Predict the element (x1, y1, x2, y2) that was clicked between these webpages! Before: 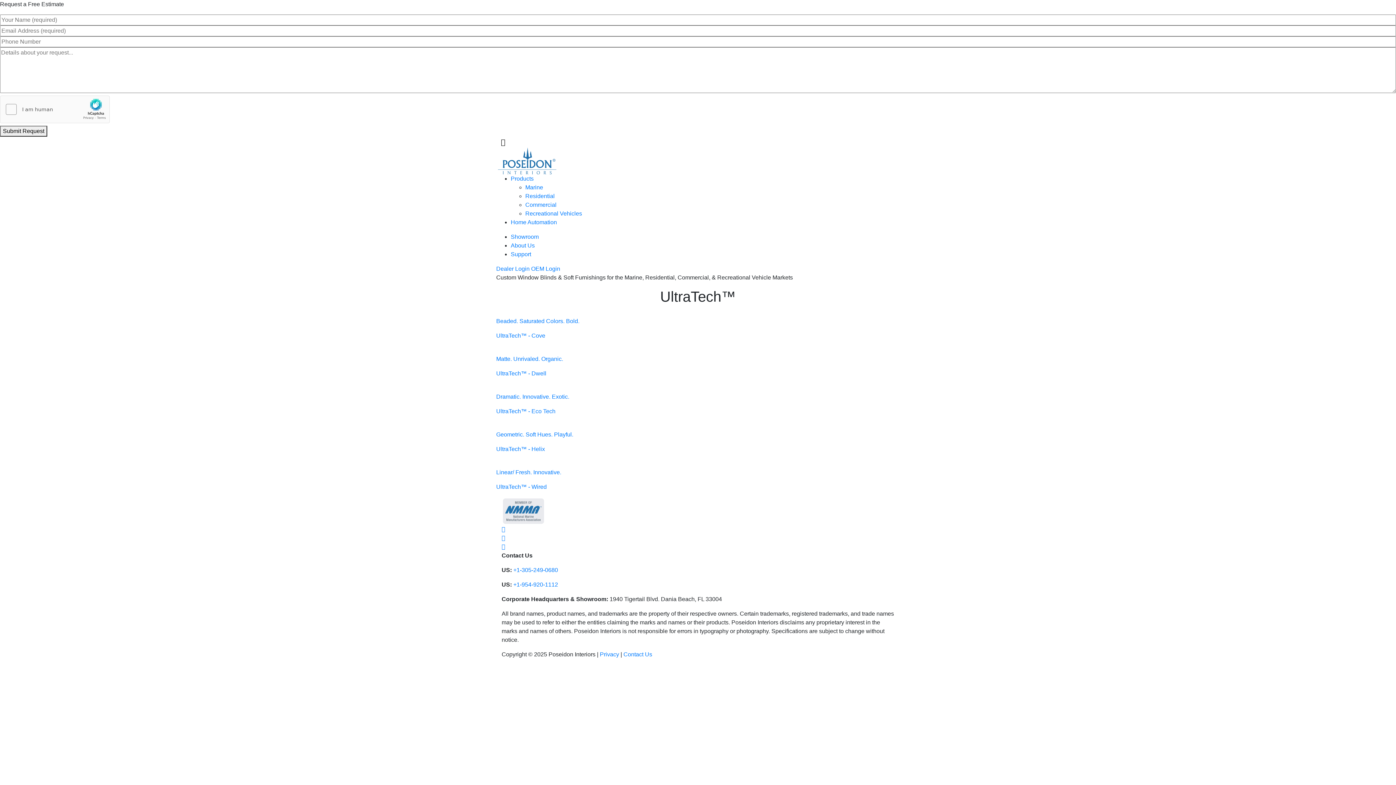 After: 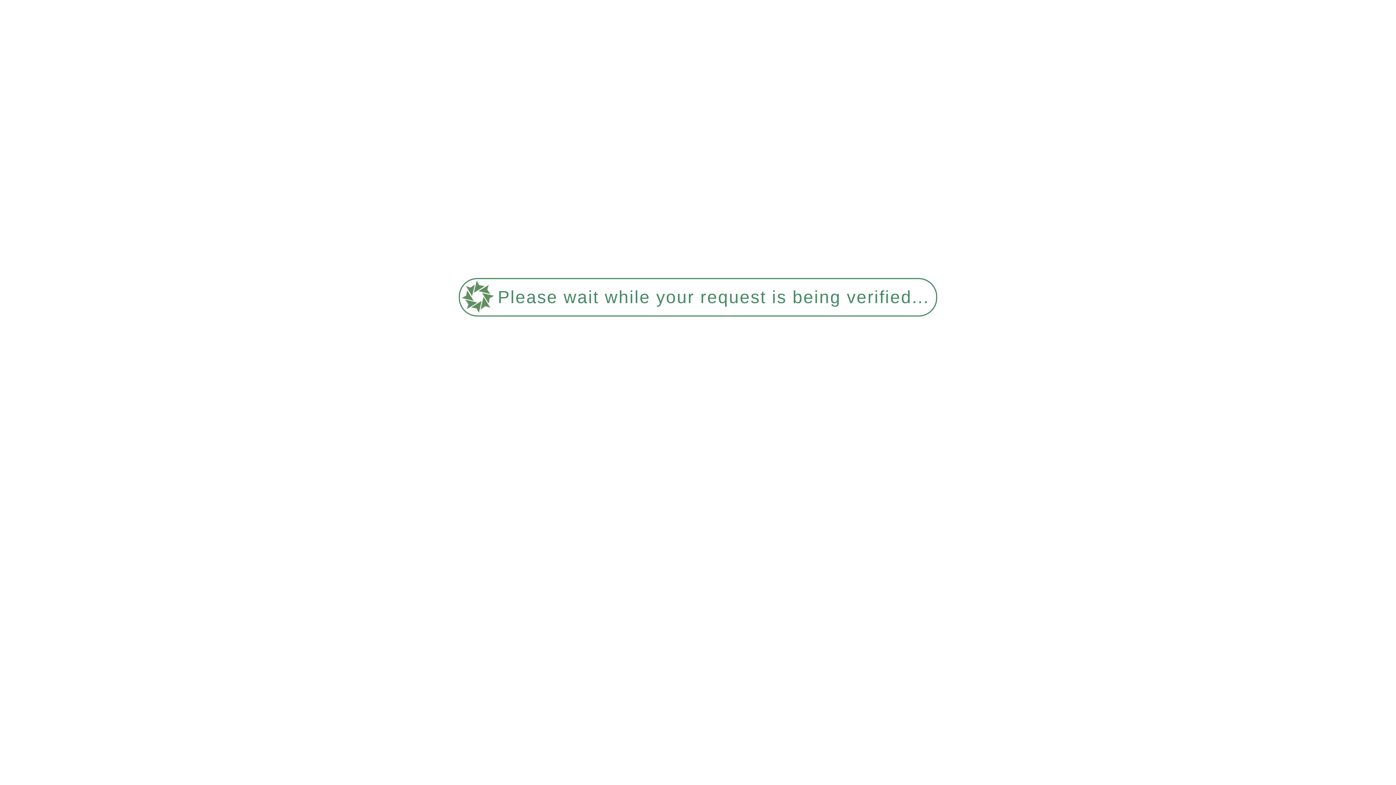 Action: label: Showroom bbox: (510, 233, 538, 240)